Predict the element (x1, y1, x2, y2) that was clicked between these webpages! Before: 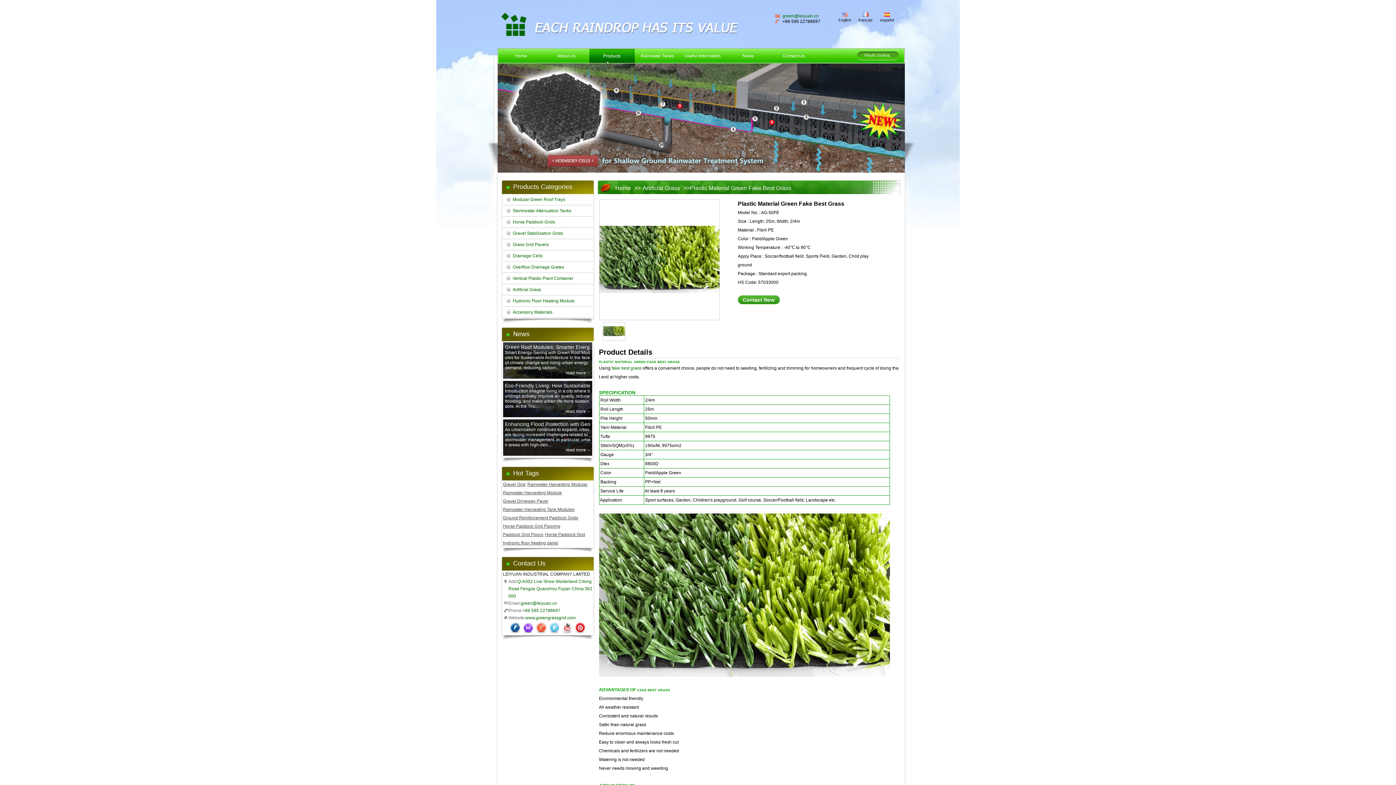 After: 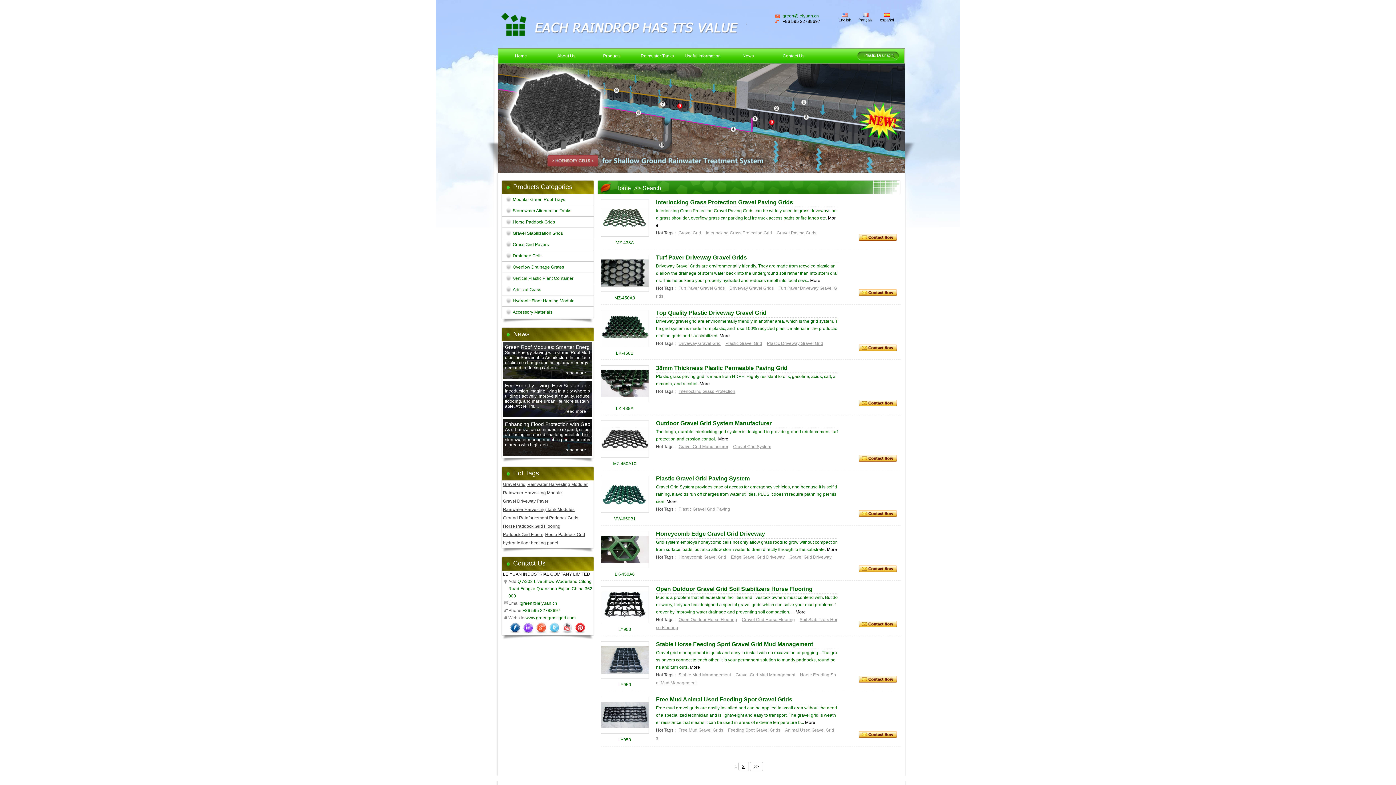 Action: label: Gravel Grid bbox: (503, 482, 525, 487)